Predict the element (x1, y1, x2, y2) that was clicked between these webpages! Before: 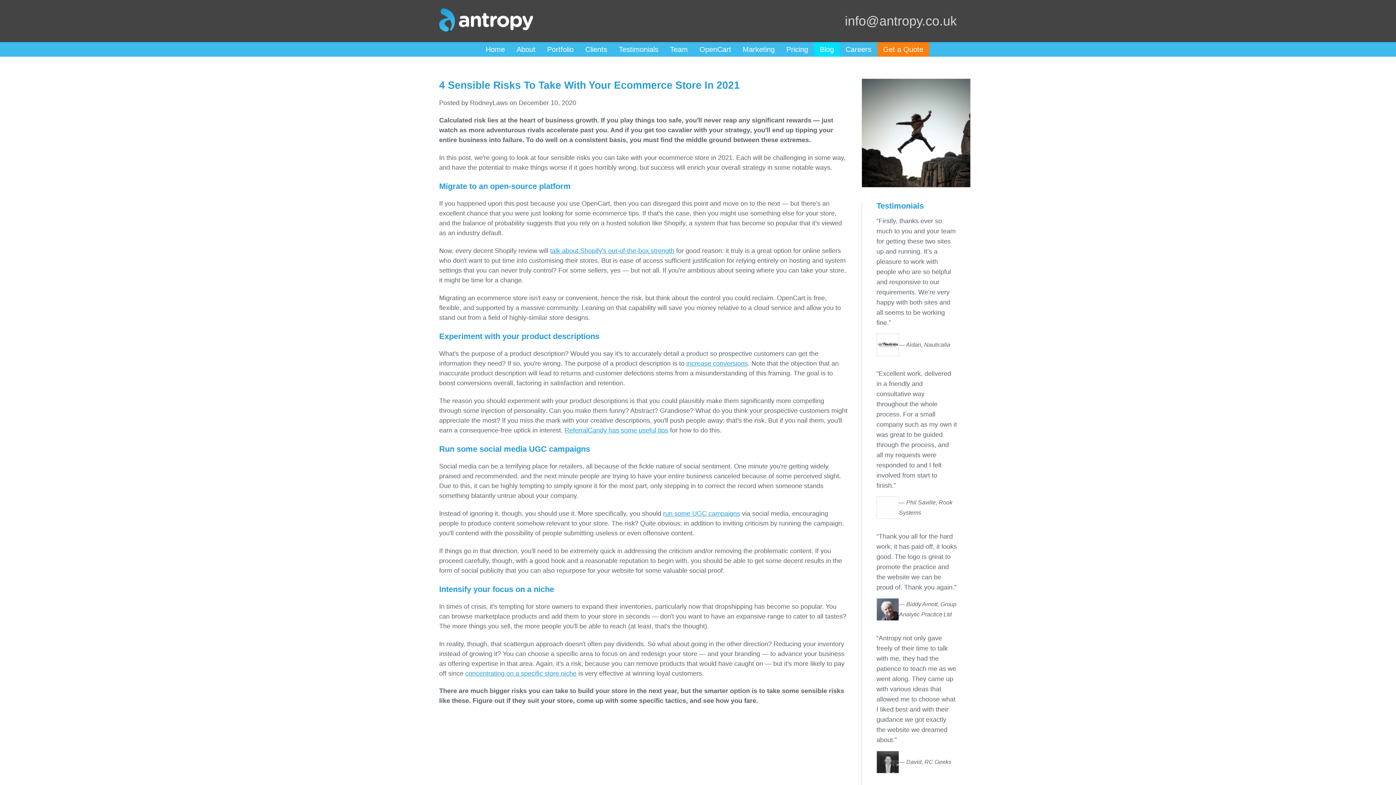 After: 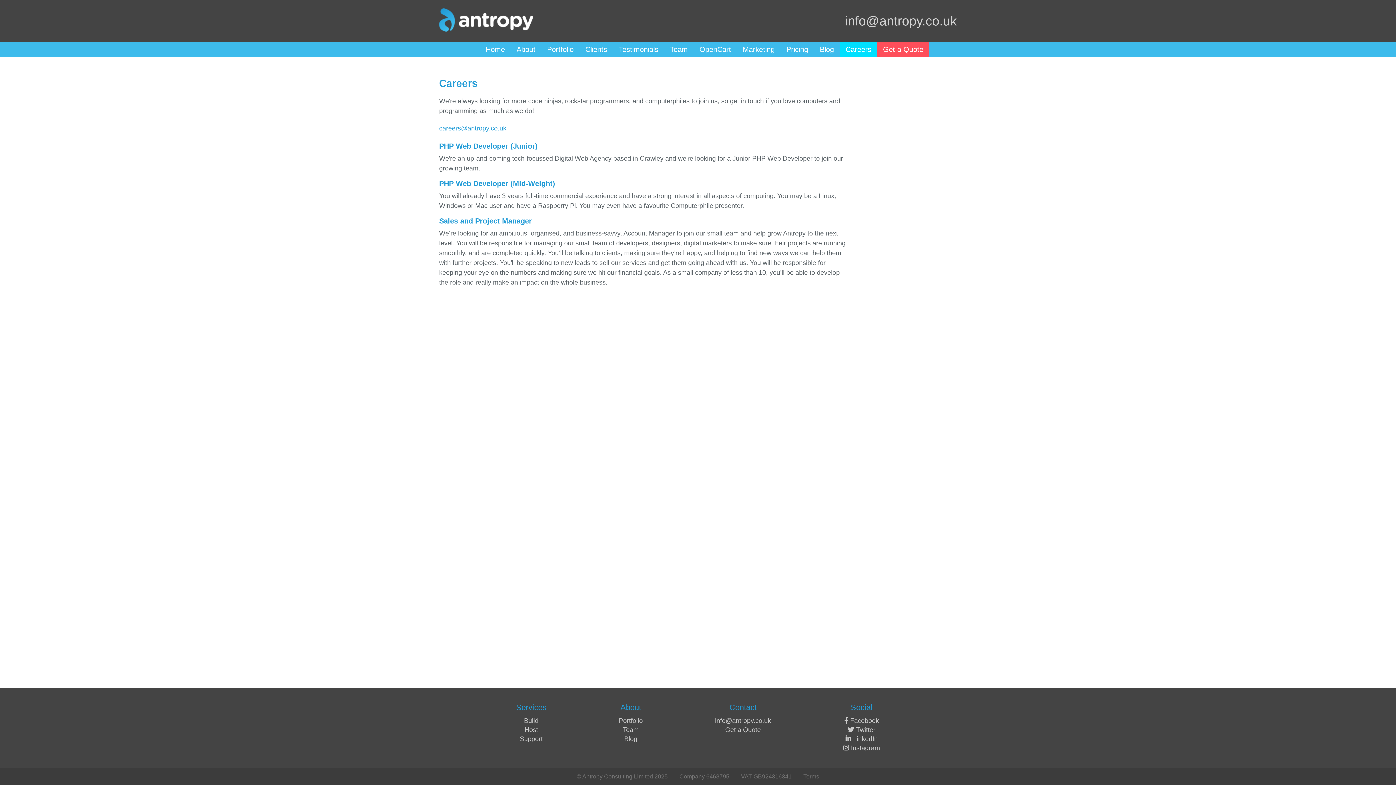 Action: label: Careers bbox: (840, 42, 877, 56)